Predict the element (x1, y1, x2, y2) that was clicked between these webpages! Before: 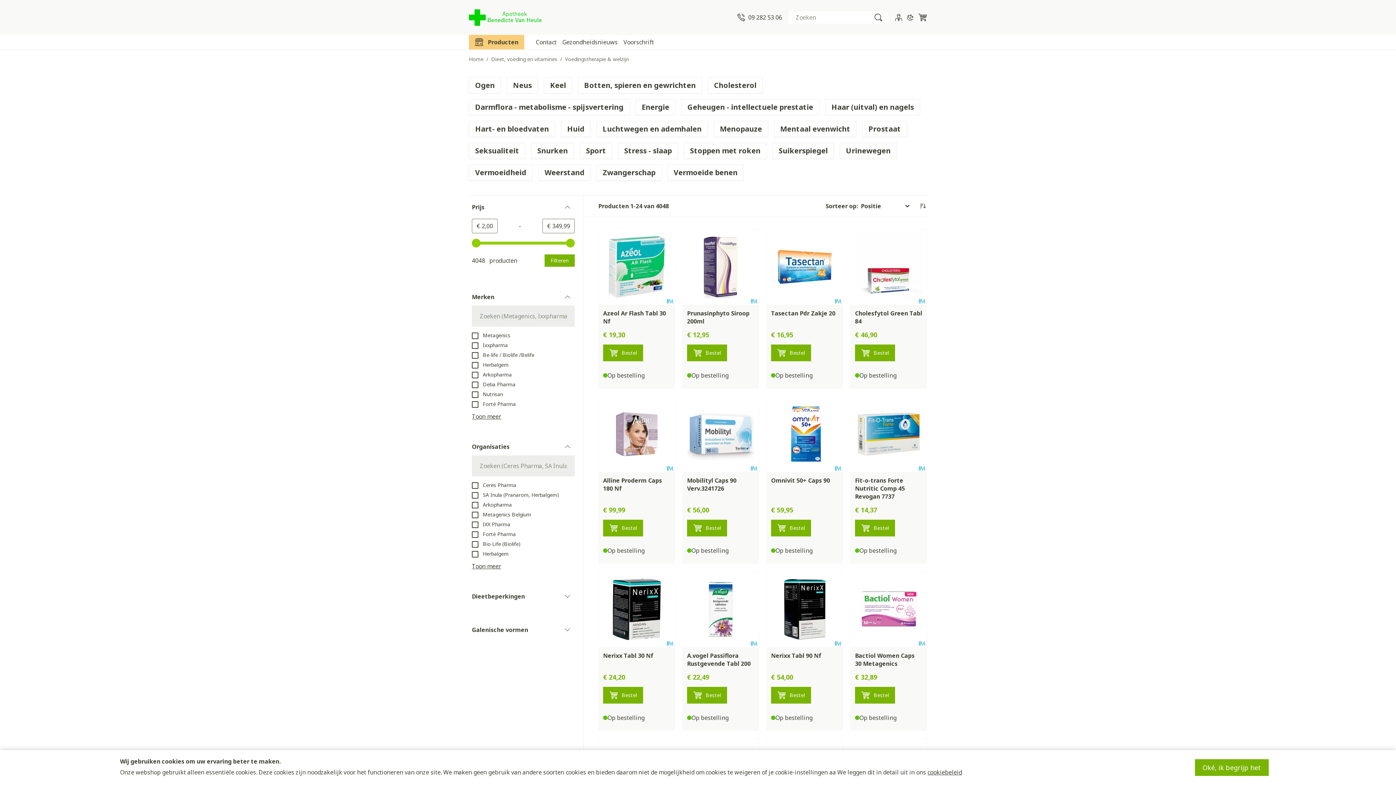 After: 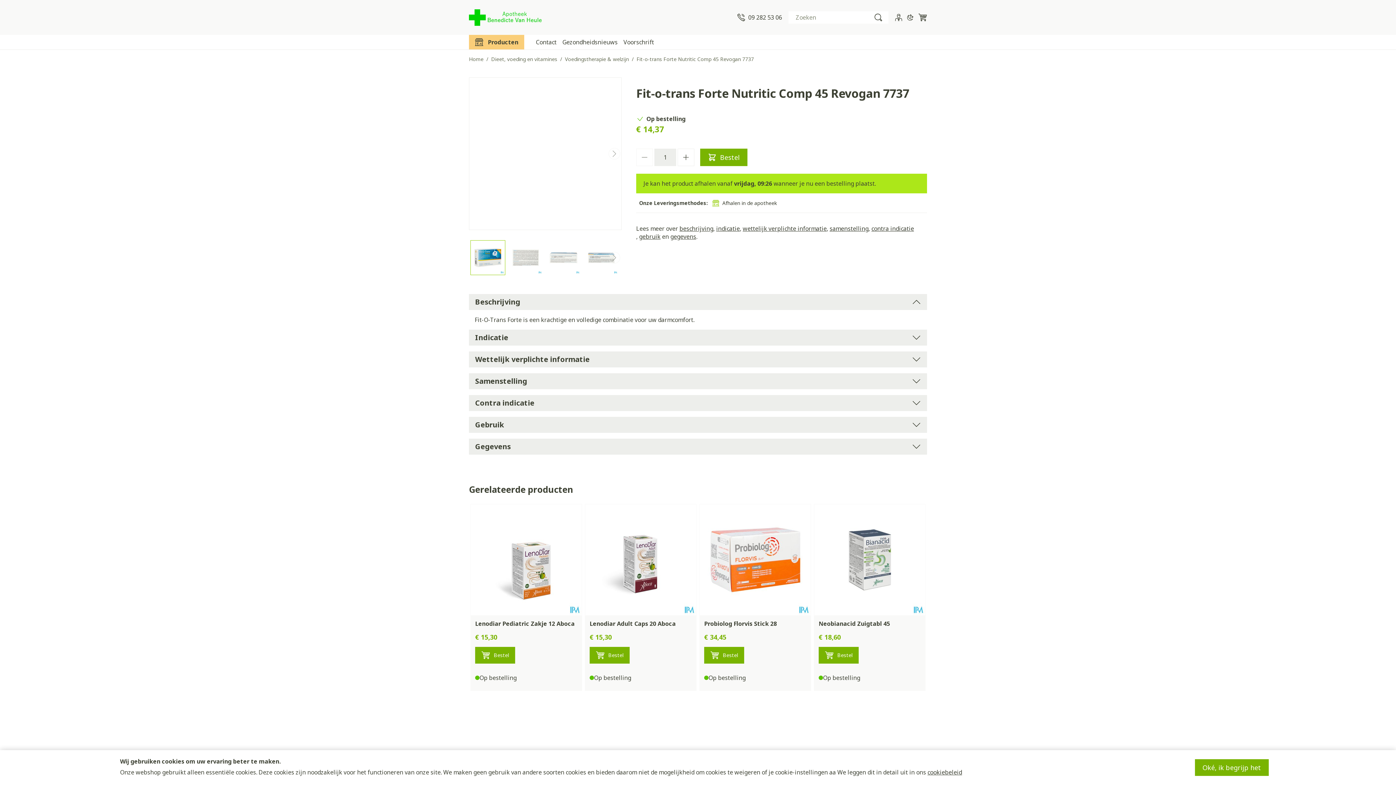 Action: bbox: (850, 396, 926, 472)